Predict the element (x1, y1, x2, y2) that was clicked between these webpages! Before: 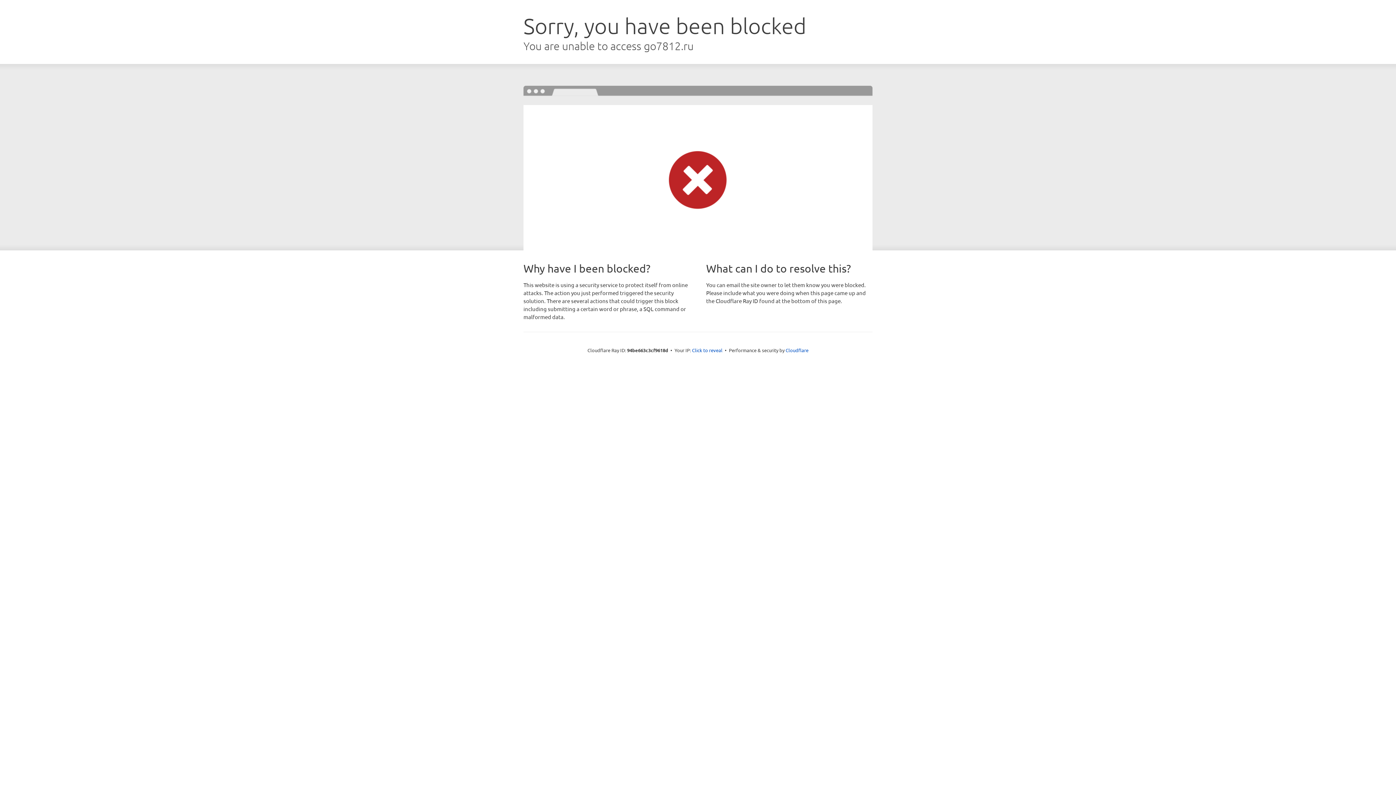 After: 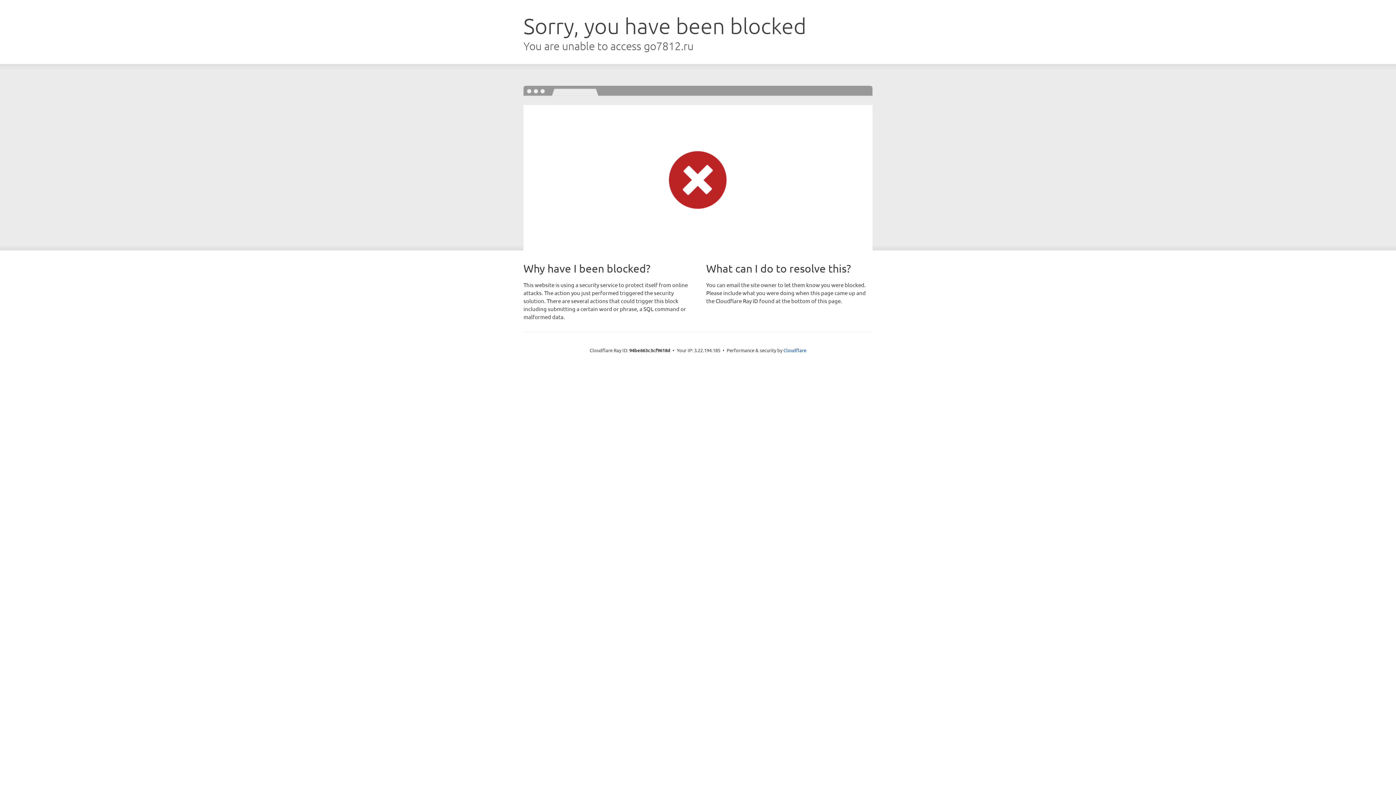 Action: label: Click to reveal bbox: (692, 346, 722, 353)